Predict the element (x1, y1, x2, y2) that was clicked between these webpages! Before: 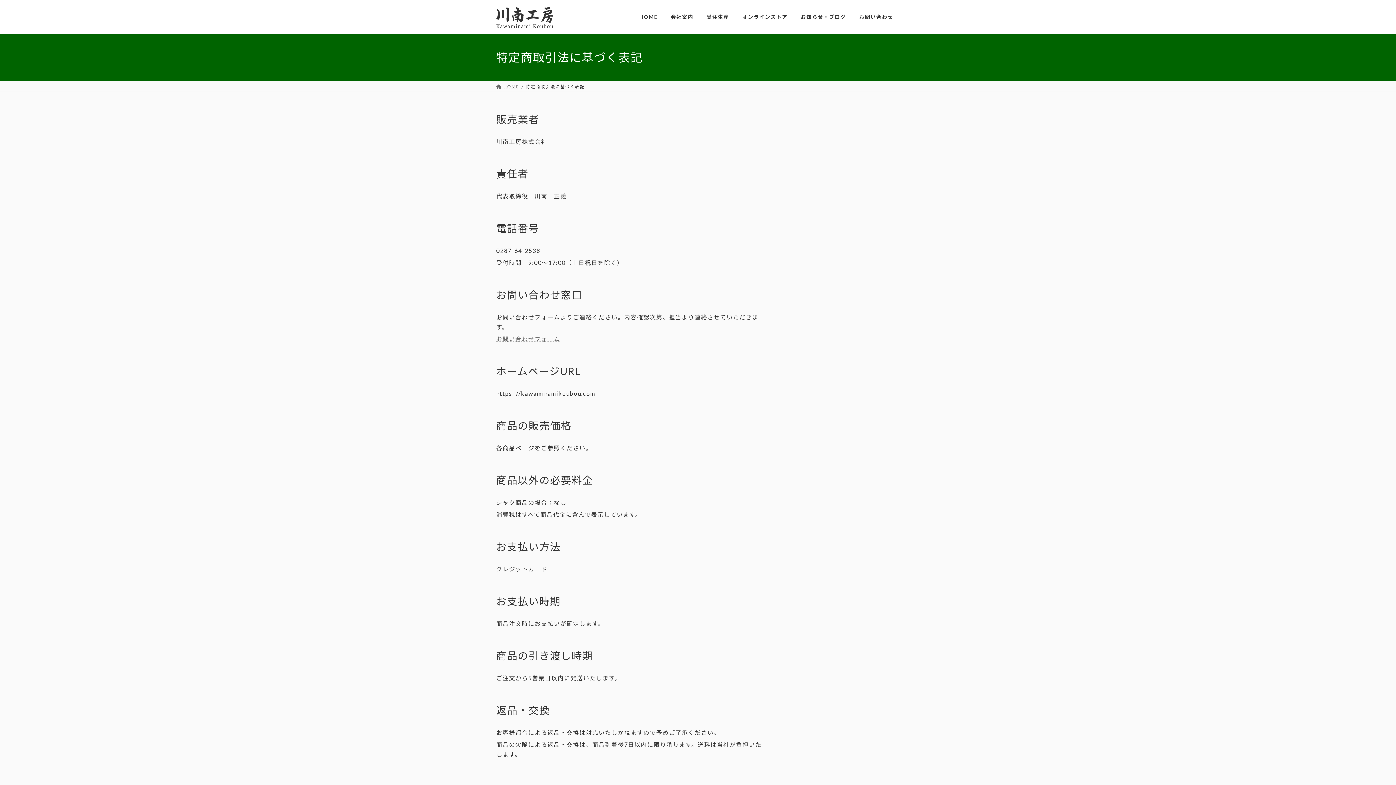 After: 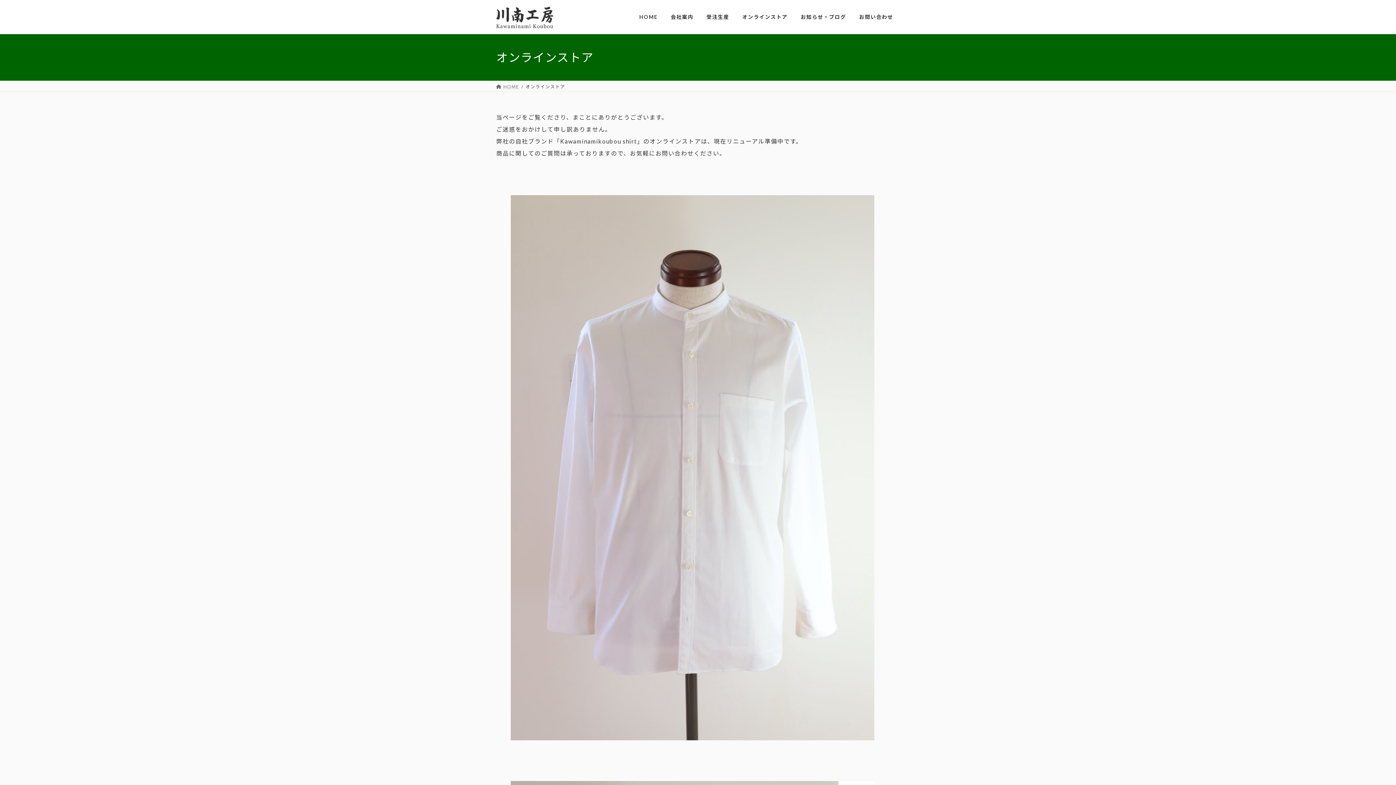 Action: bbox: (735, 8, 794, 25) label: オンラインストア